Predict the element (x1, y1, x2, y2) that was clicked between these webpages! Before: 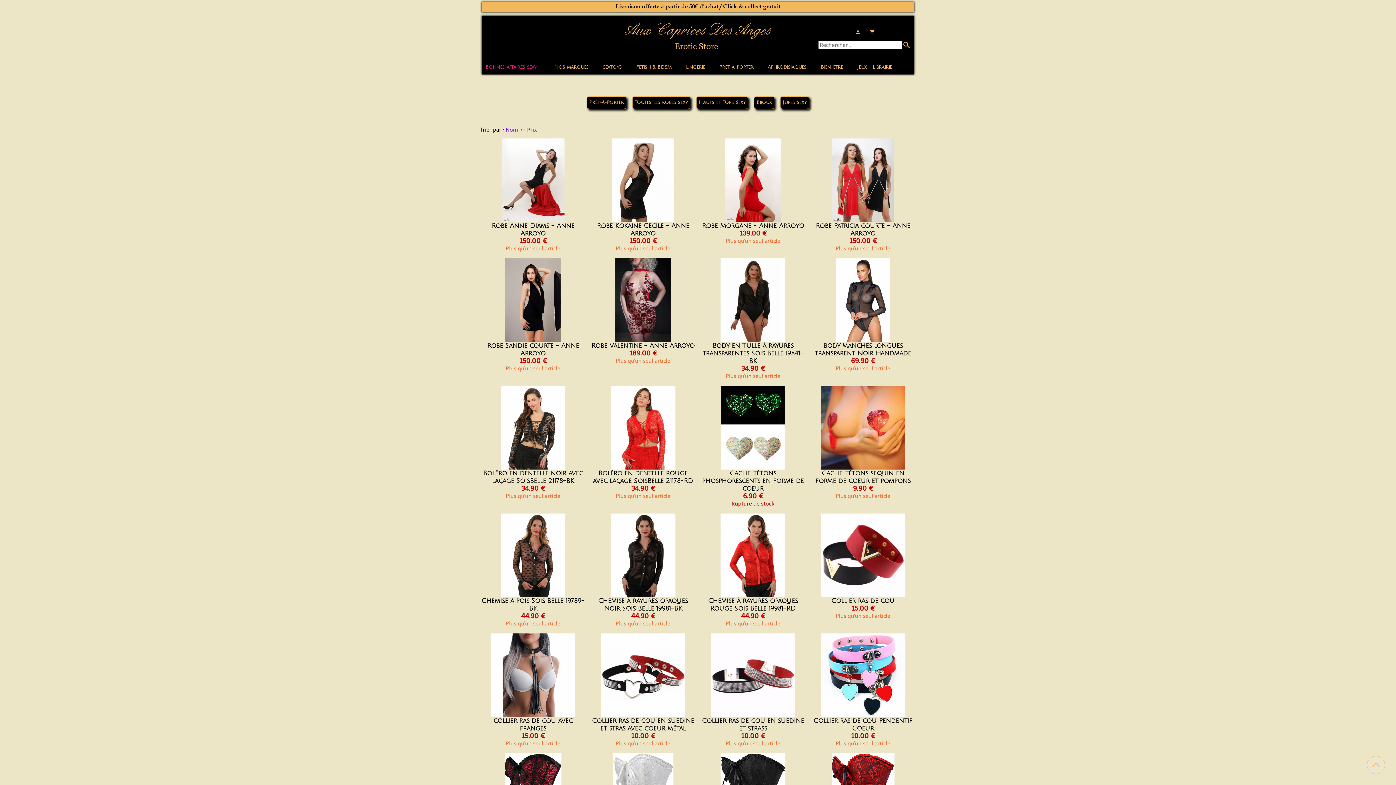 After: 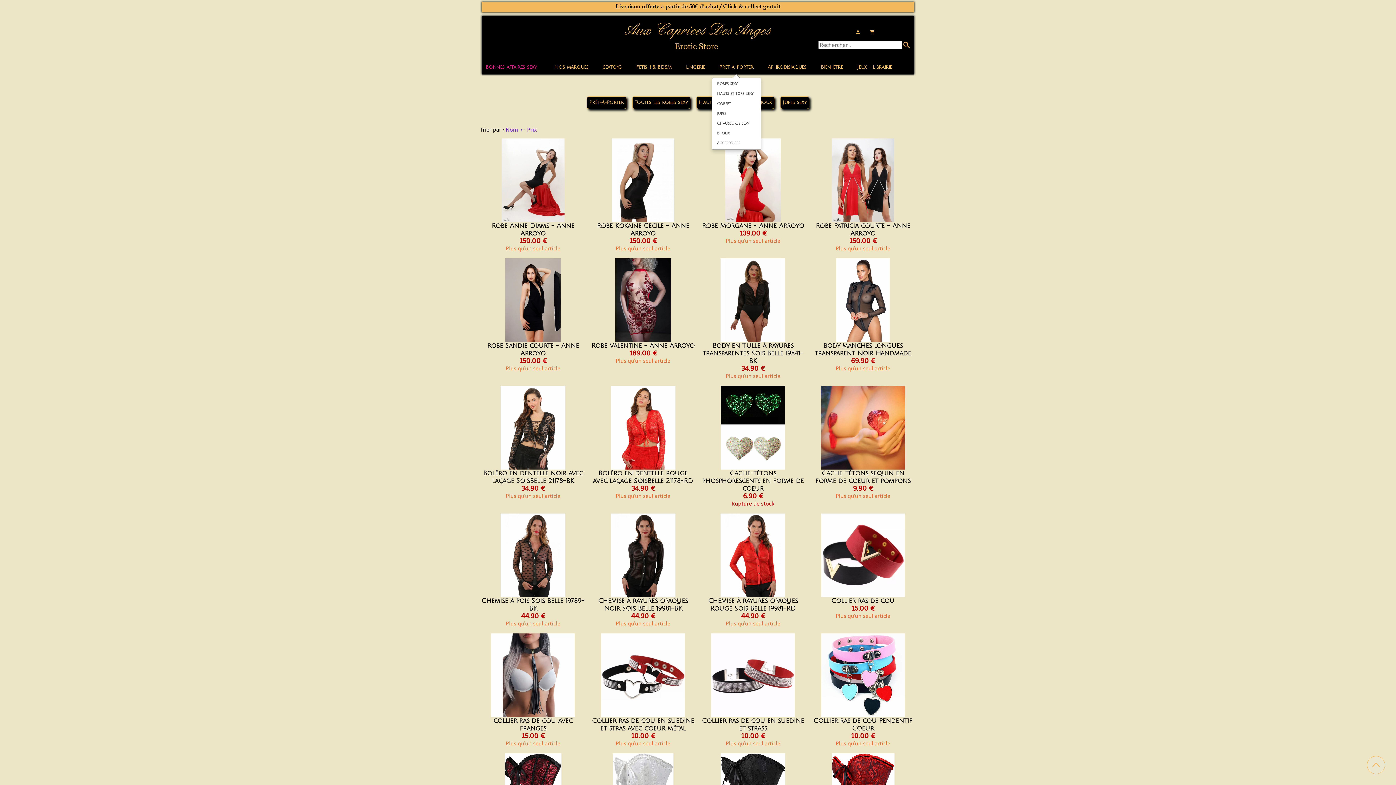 Action: bbox: (717, 61, 756, 72) label: Prêt-à-porter